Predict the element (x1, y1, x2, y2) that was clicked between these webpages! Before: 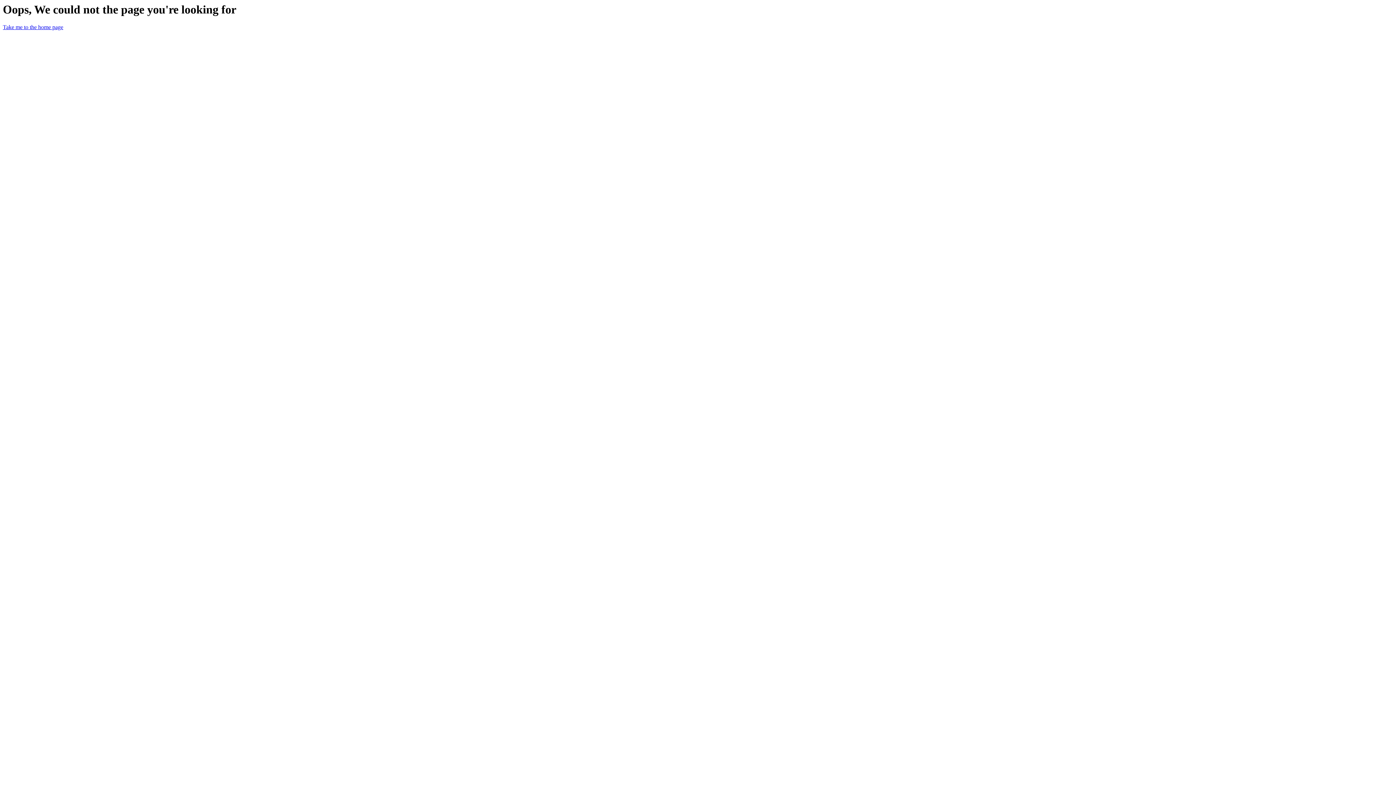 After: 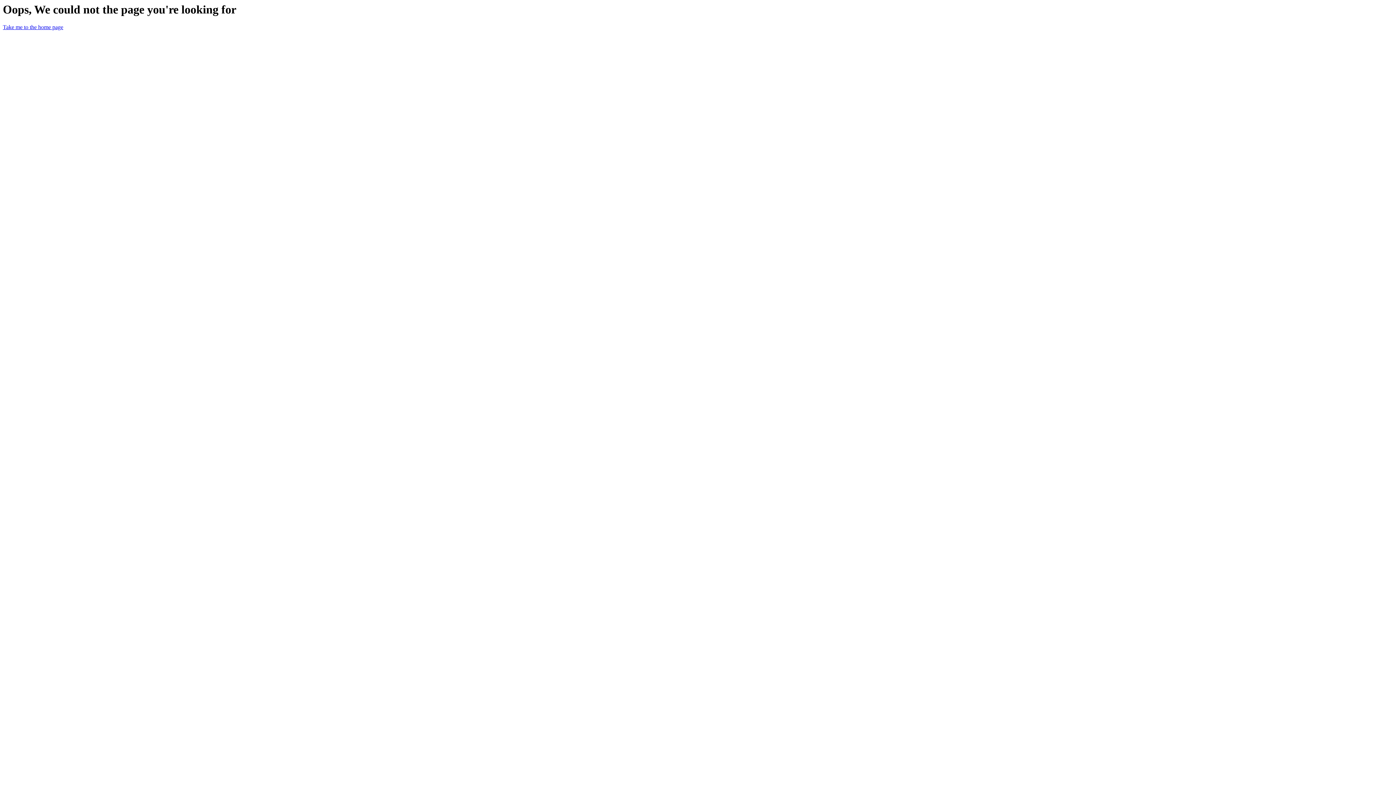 Action: bbox: (2, 24, 63, 30) label: Take me to the home page